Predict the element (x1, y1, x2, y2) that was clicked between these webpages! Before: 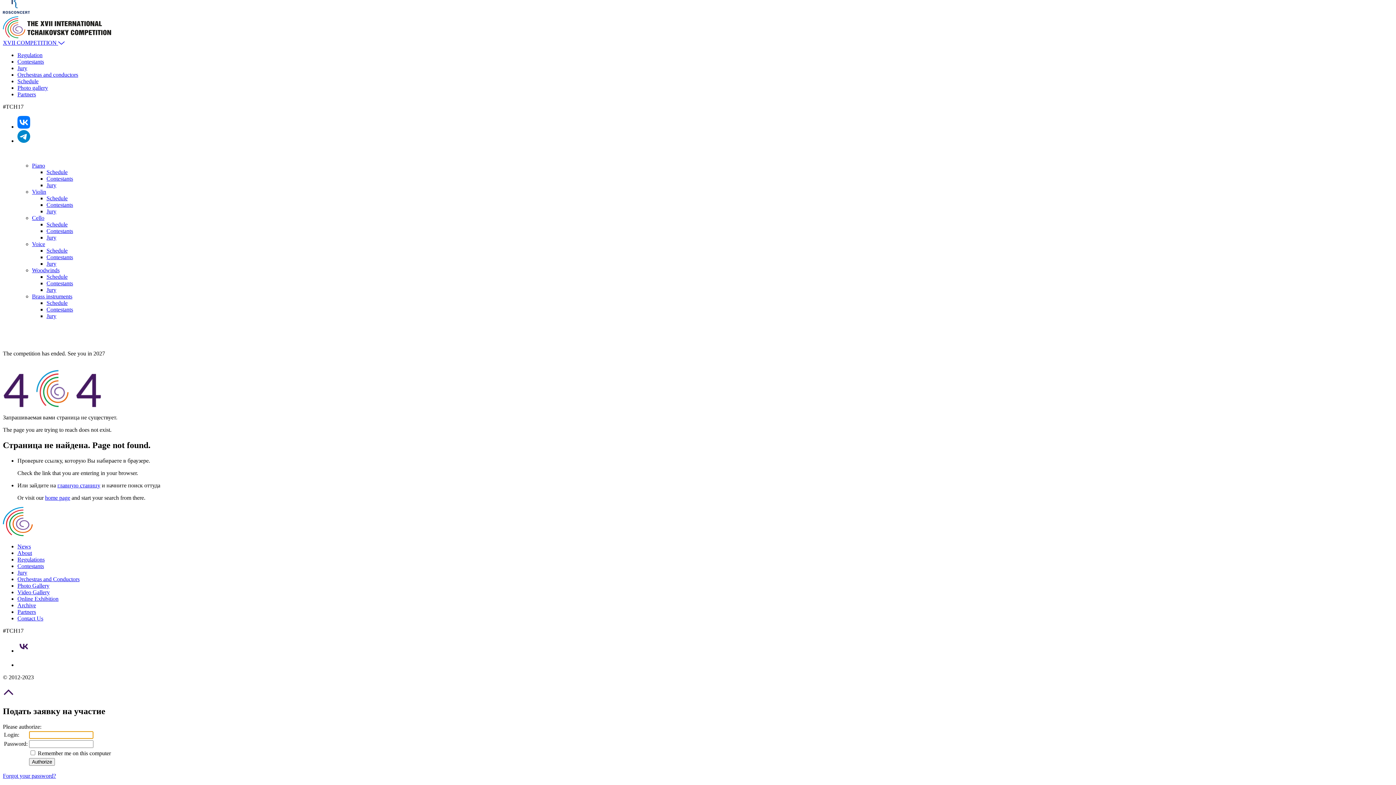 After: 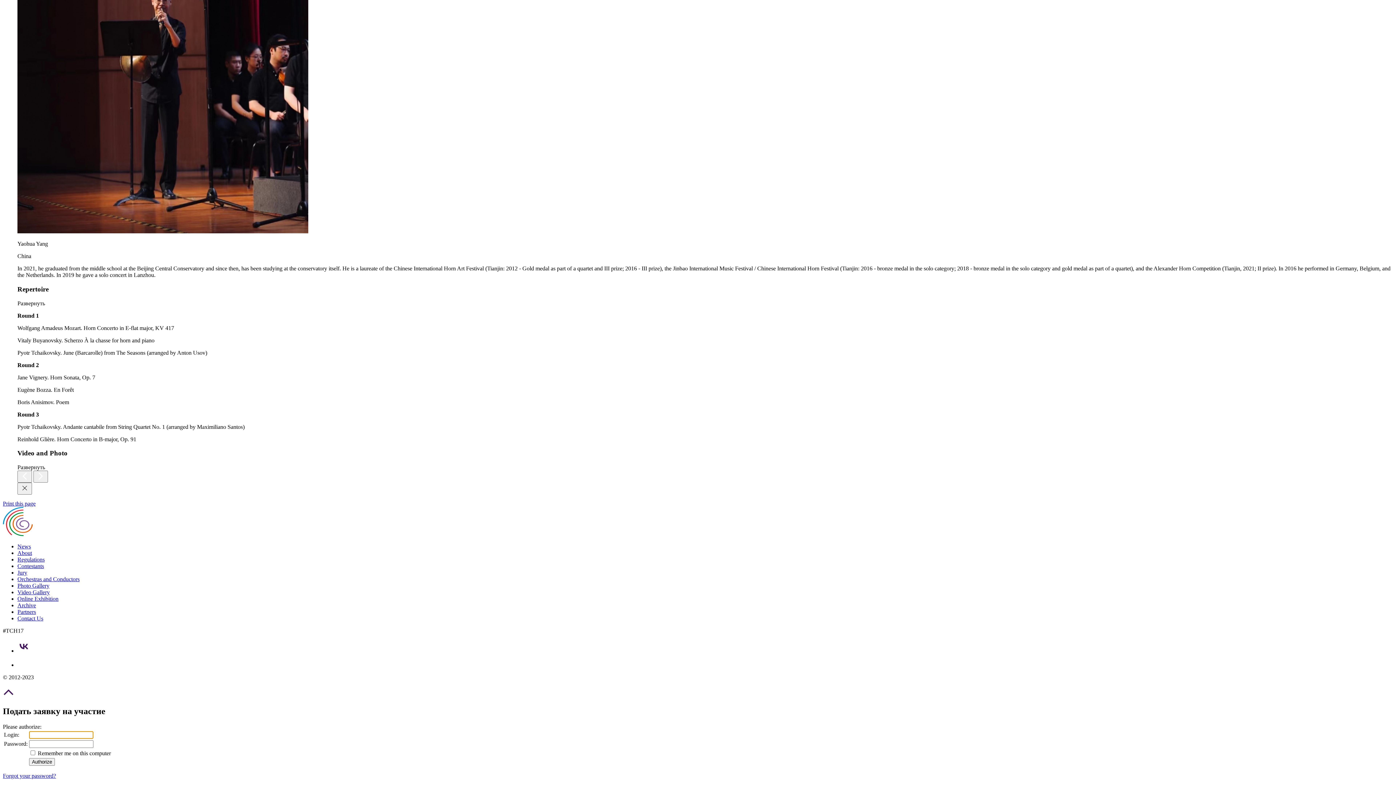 Action: label: Contestants bbox: (46, 201, 73, 208)